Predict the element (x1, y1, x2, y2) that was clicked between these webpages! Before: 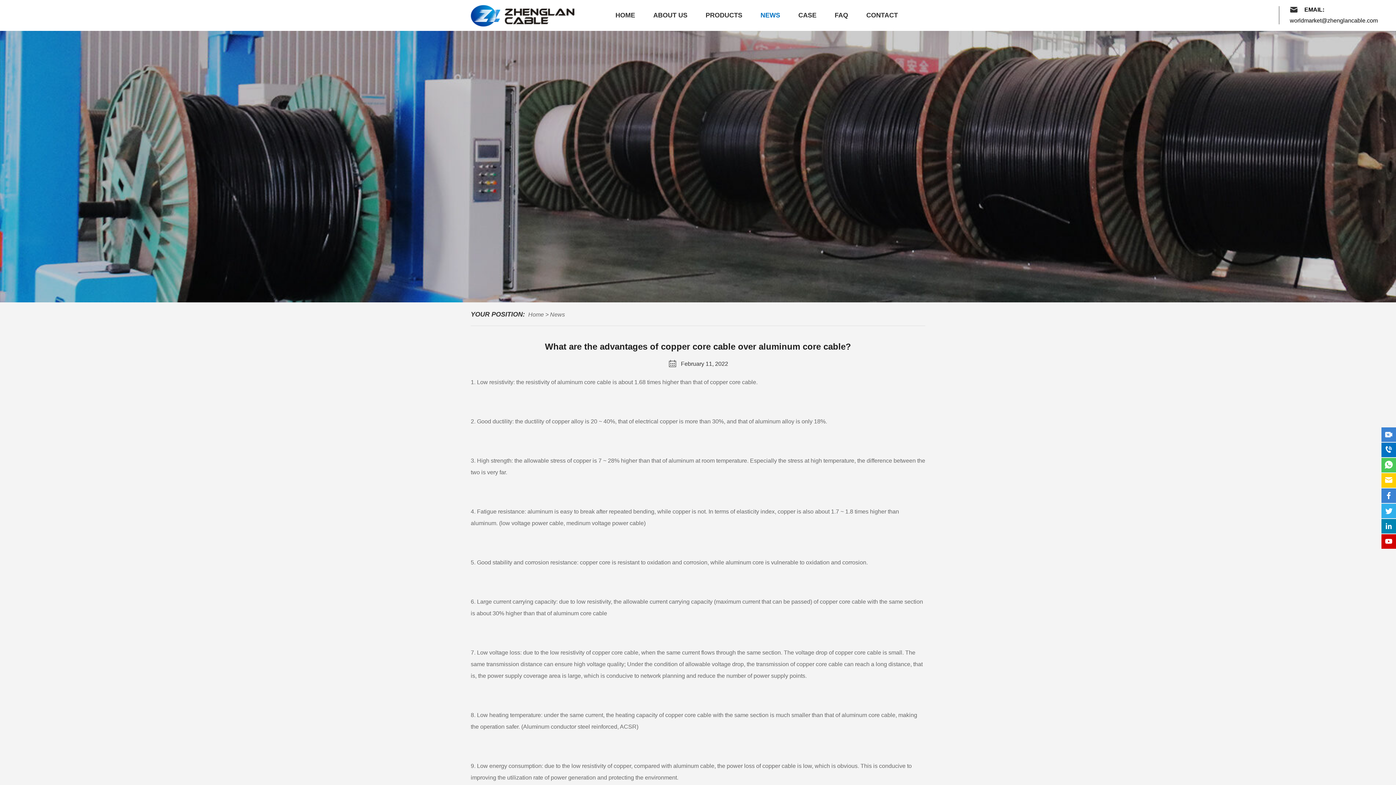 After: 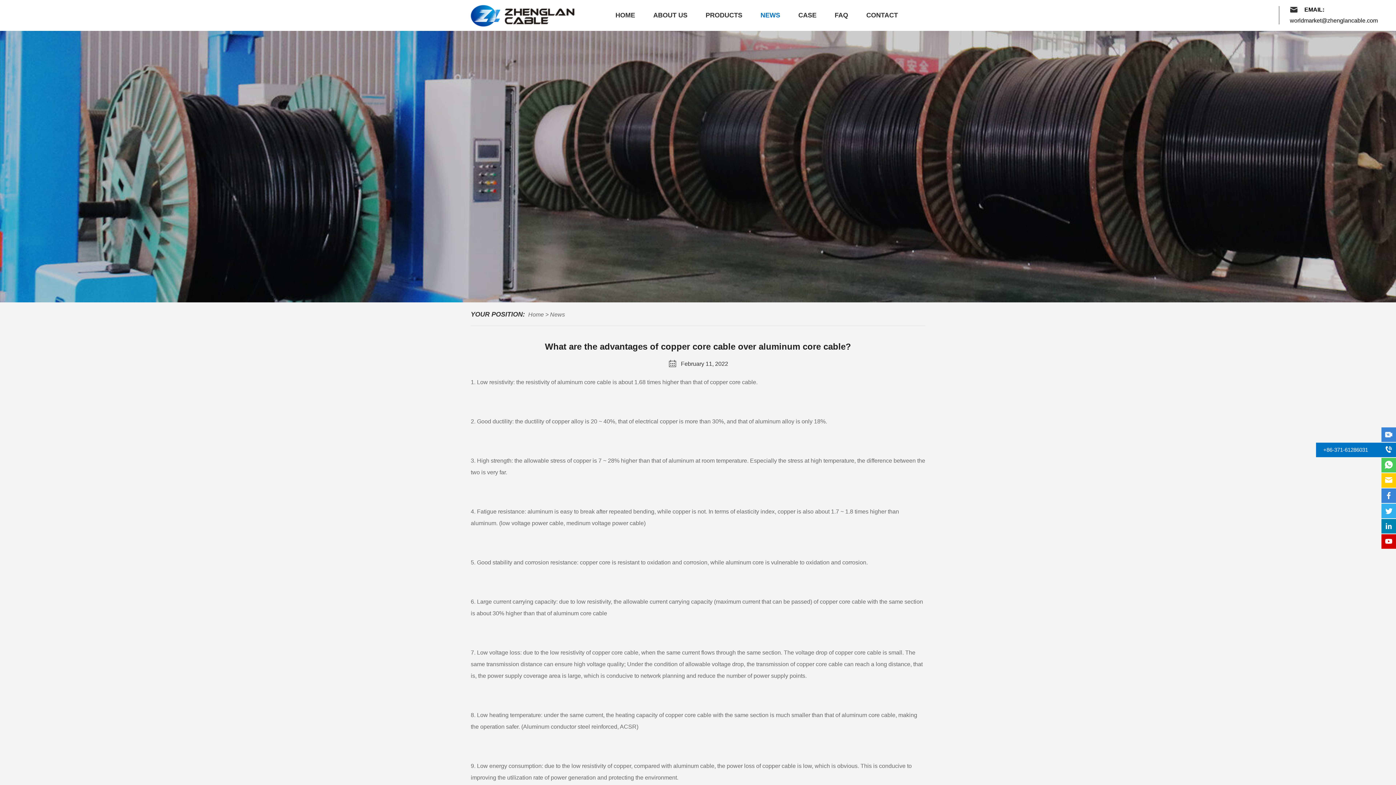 Action: bbox: (1381, 442, 1396, 457)